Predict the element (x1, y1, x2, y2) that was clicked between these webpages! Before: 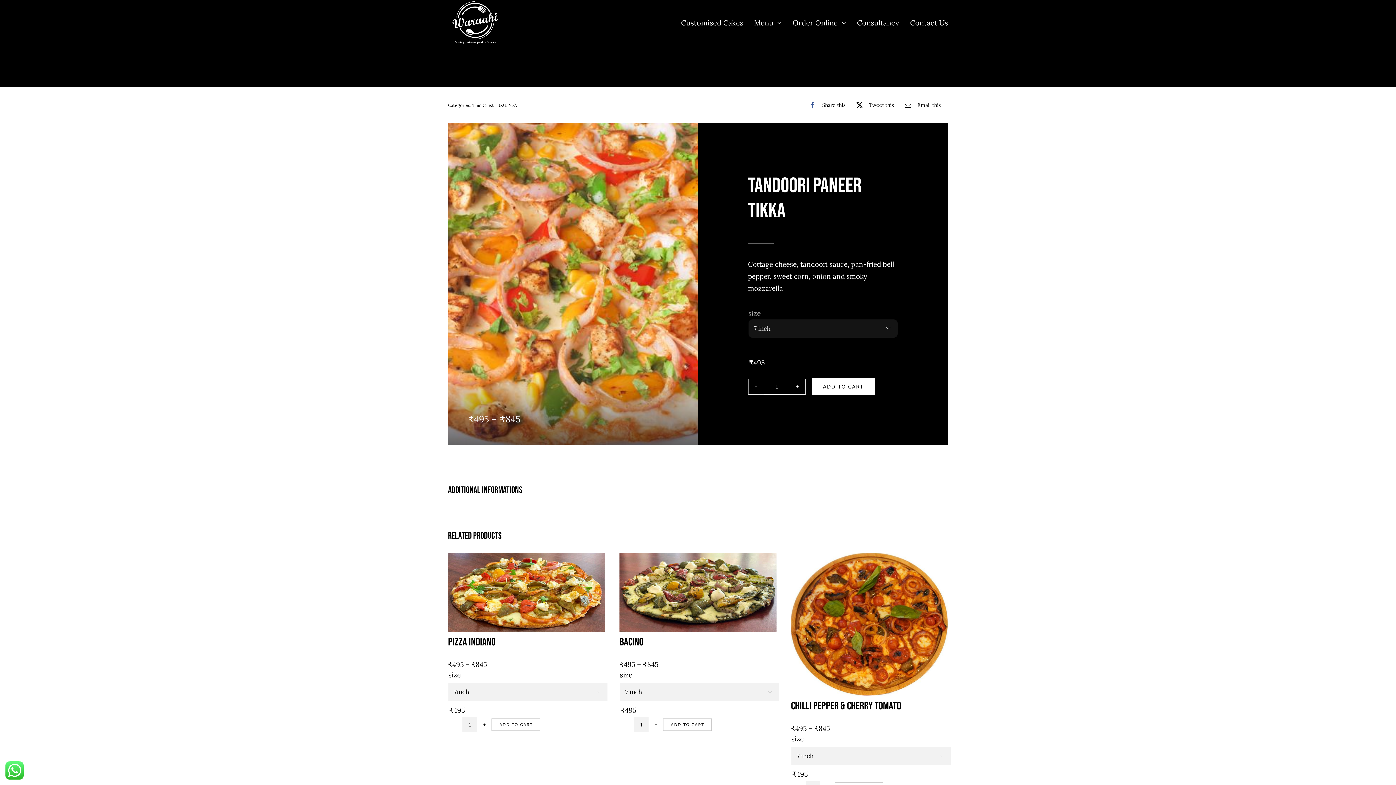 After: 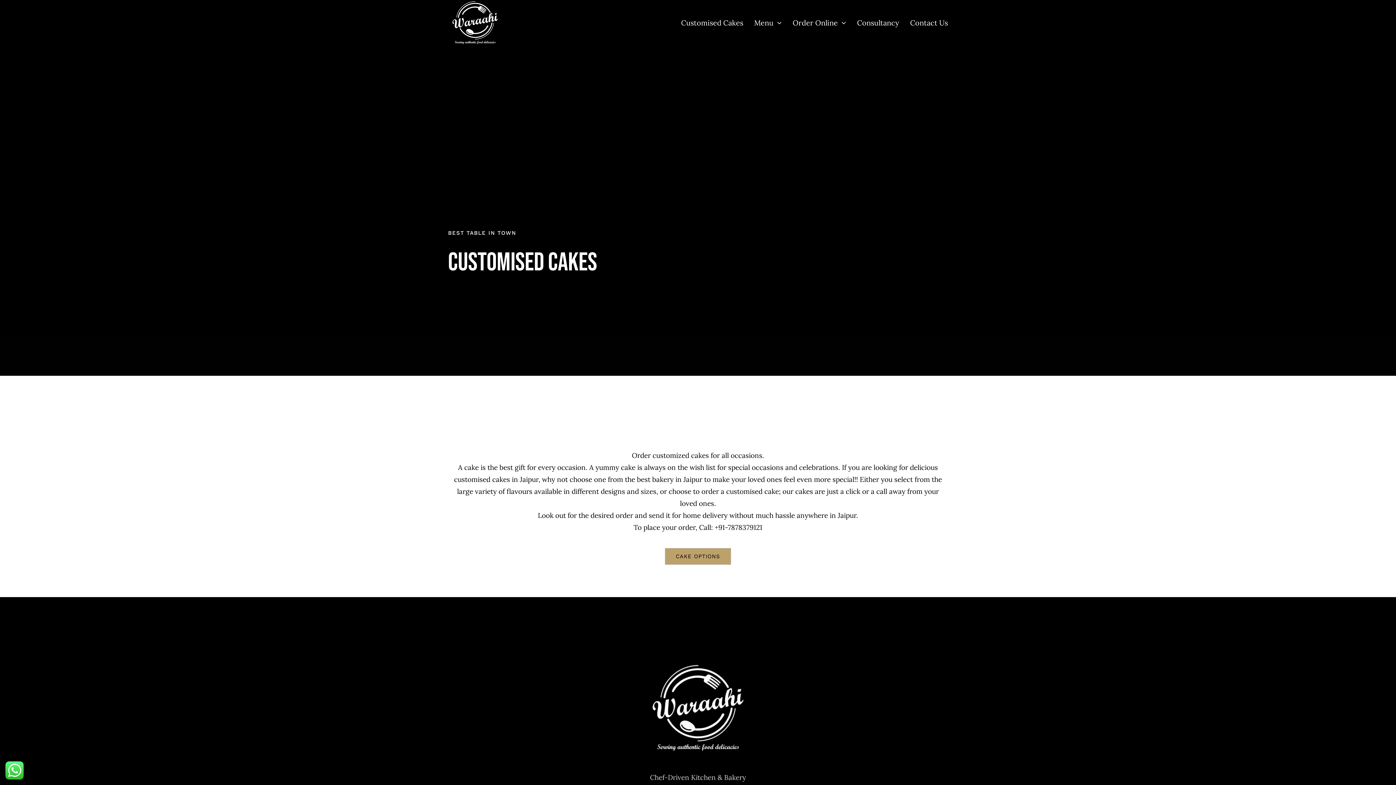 Action: label: Customised Cakes bbox: (681, 16, 743, 29)